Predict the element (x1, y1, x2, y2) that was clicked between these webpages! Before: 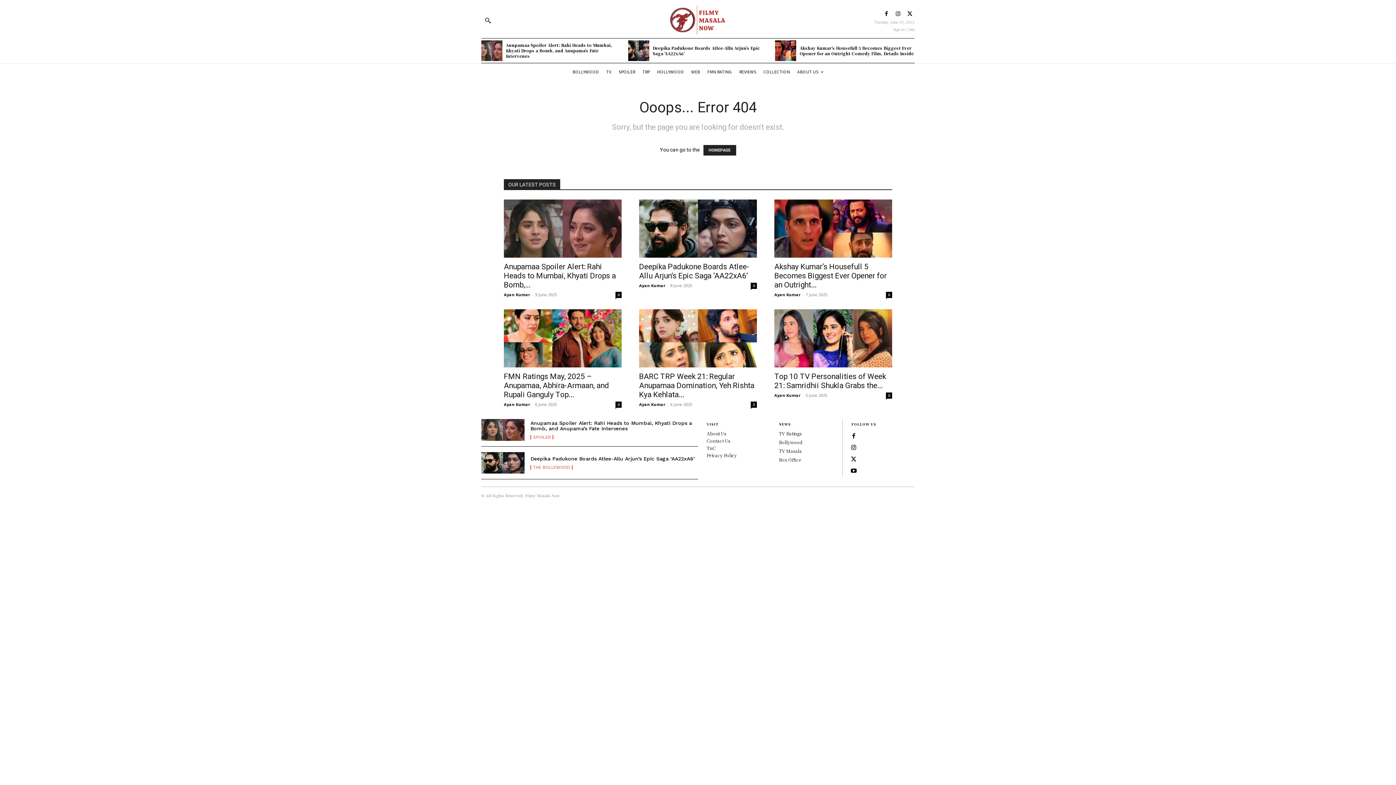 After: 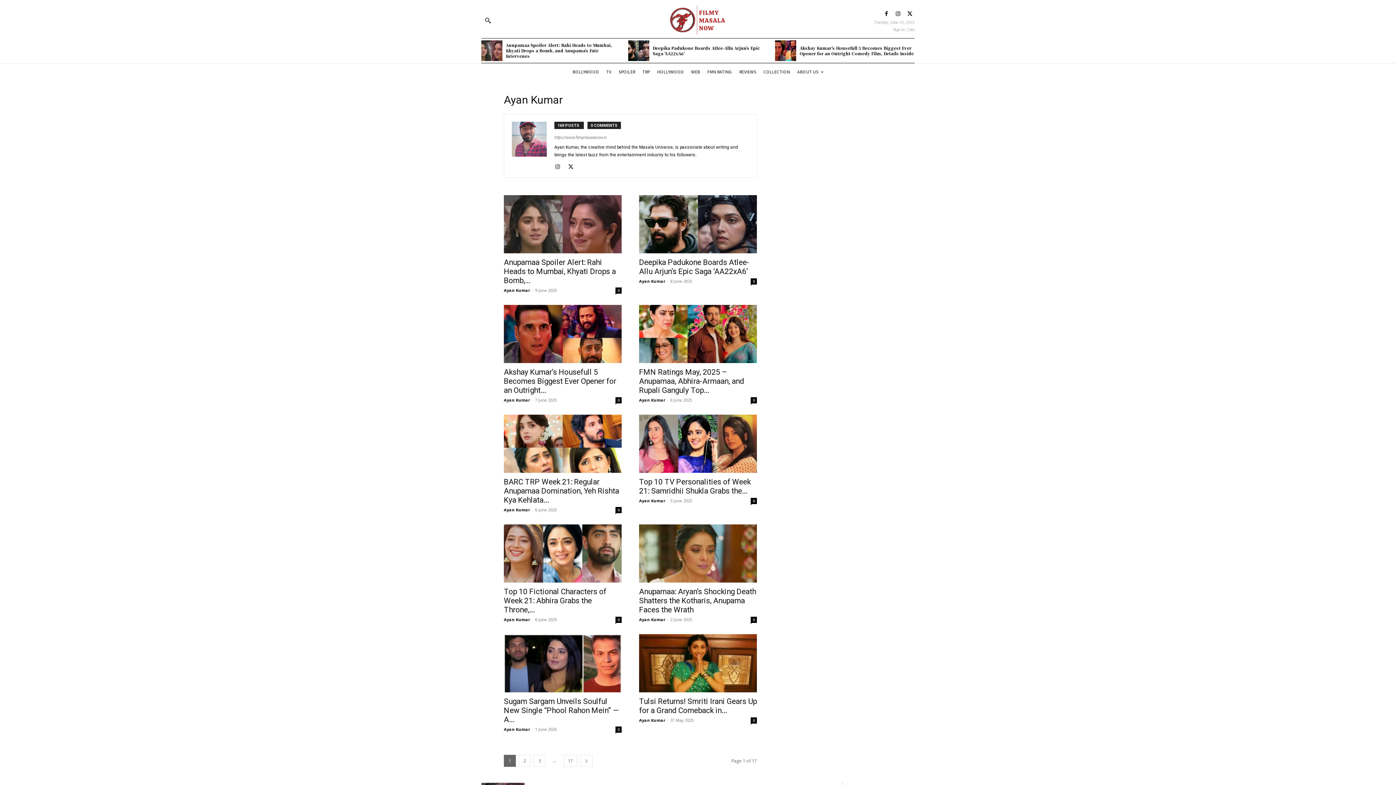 Action: bbox: (774, 392, 800, 398) label: Ayan Kumar